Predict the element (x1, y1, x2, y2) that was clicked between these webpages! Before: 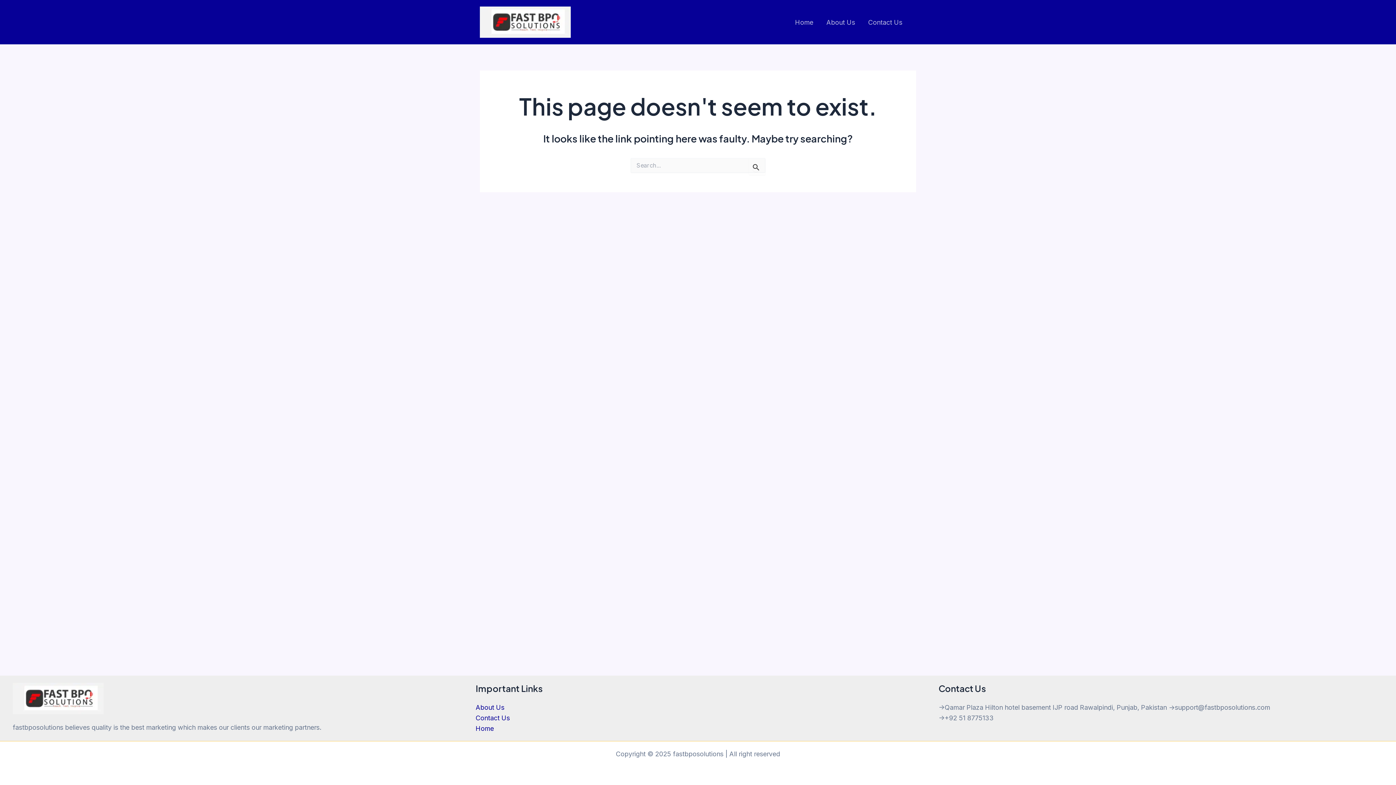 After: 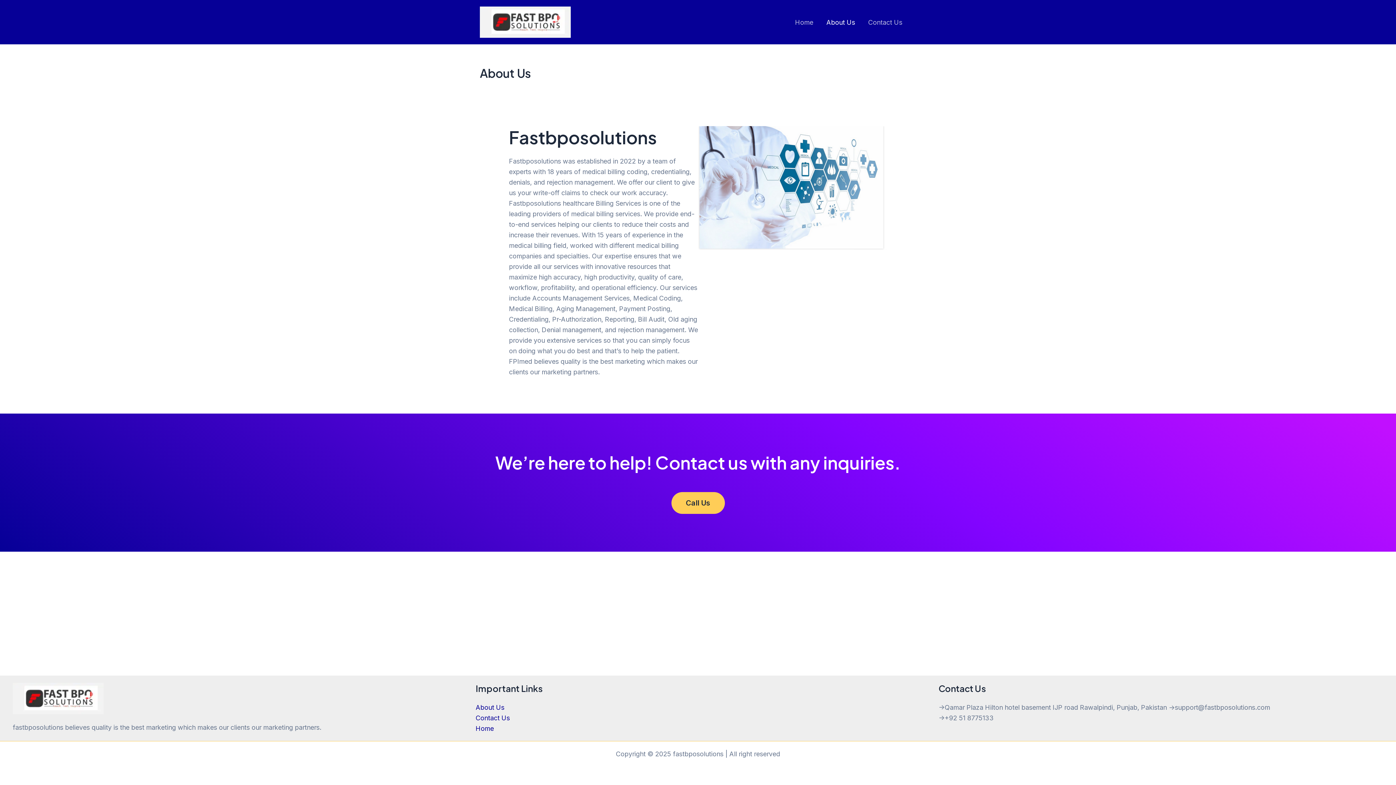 Action: bbox: (475, 704, 504, 711) label: About Us